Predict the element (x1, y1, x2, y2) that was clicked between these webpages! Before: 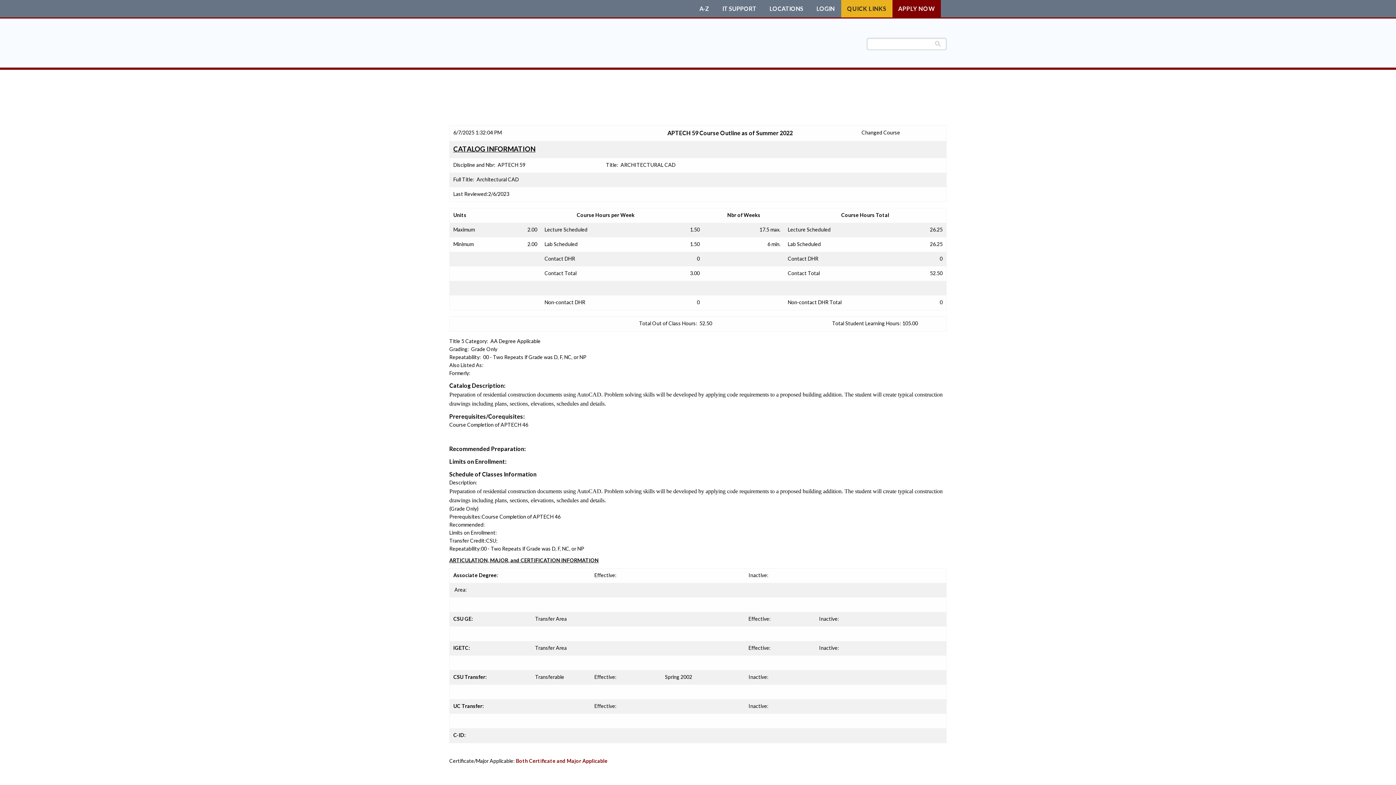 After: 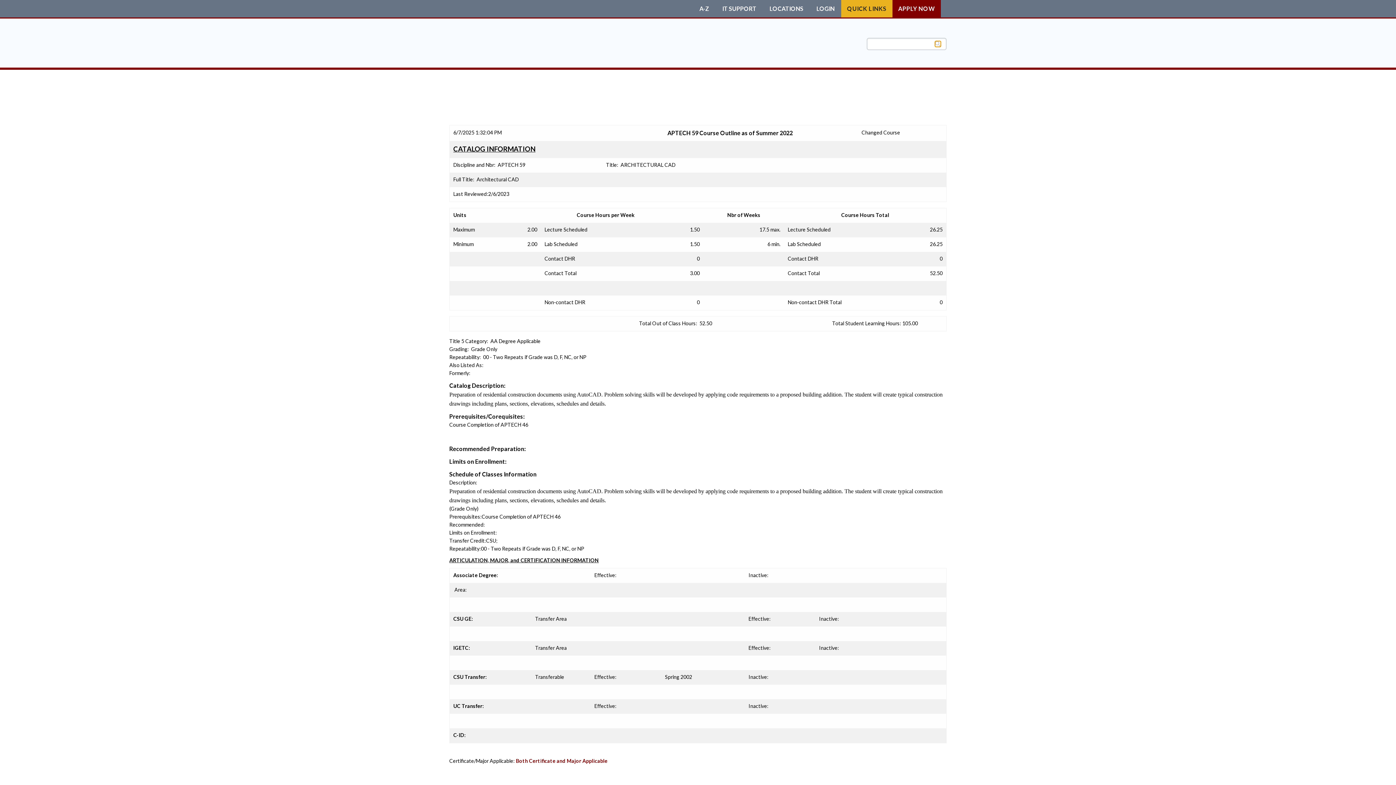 Action: bbox: (935, 41, 941, 46)